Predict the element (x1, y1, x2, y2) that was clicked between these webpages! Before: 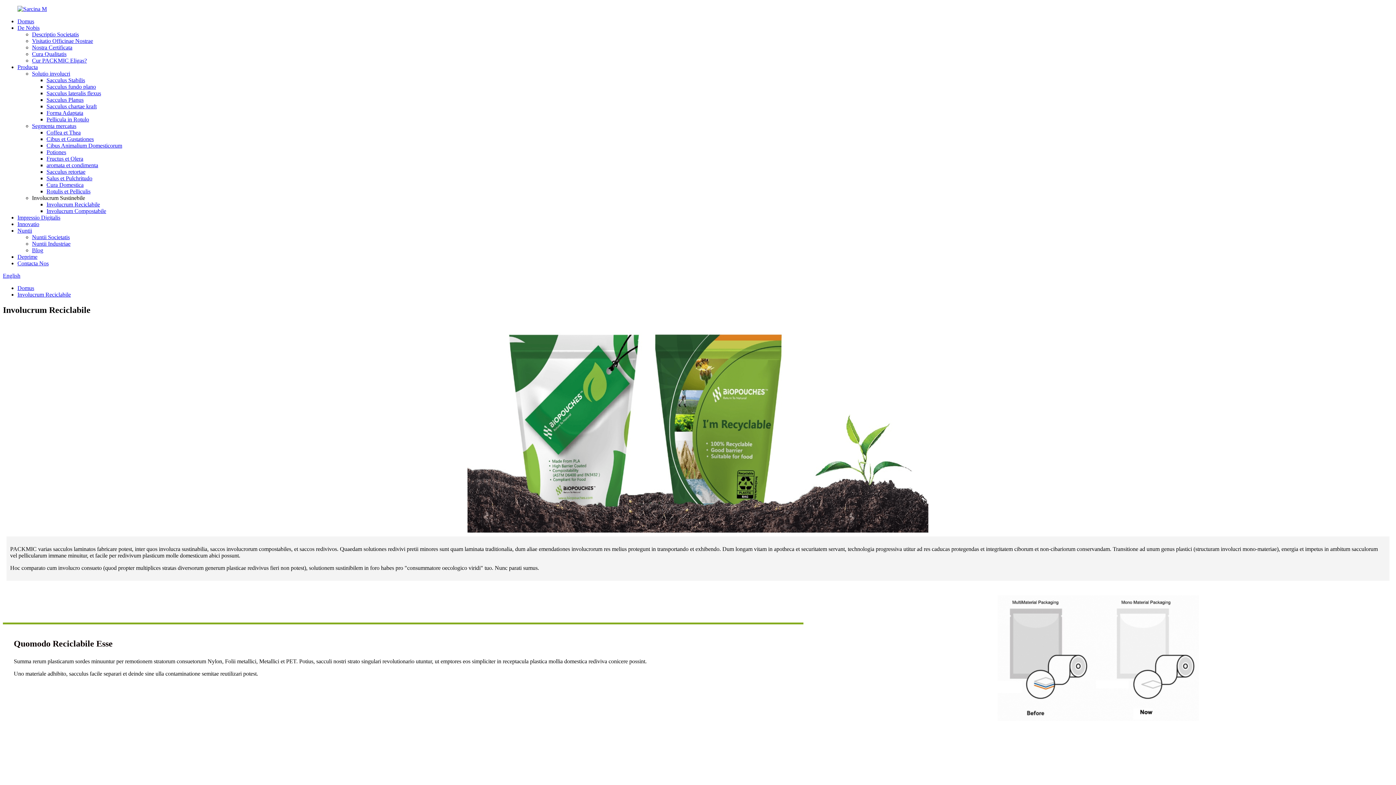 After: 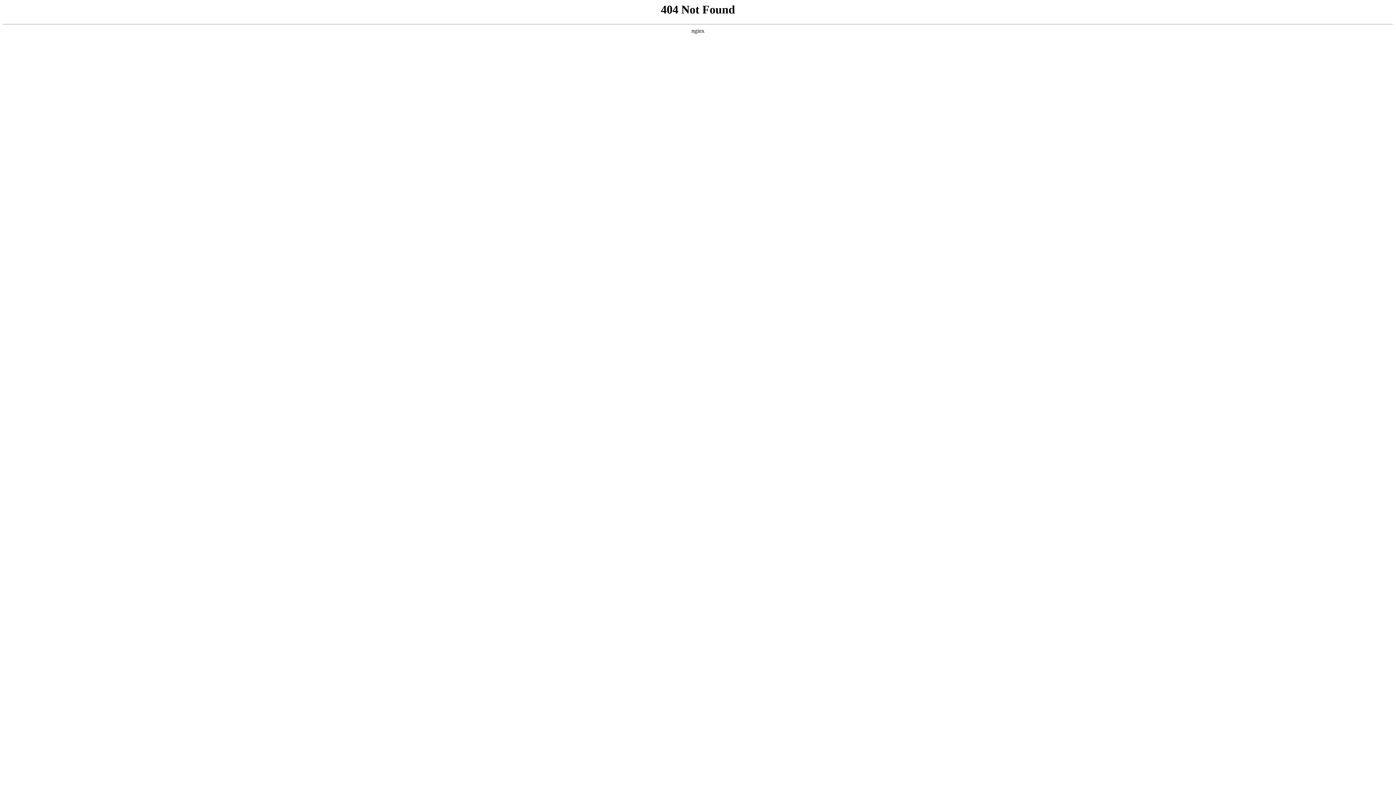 Action: bbox: (46, 90, 101, 96) label: Sacculus lateralis flexus